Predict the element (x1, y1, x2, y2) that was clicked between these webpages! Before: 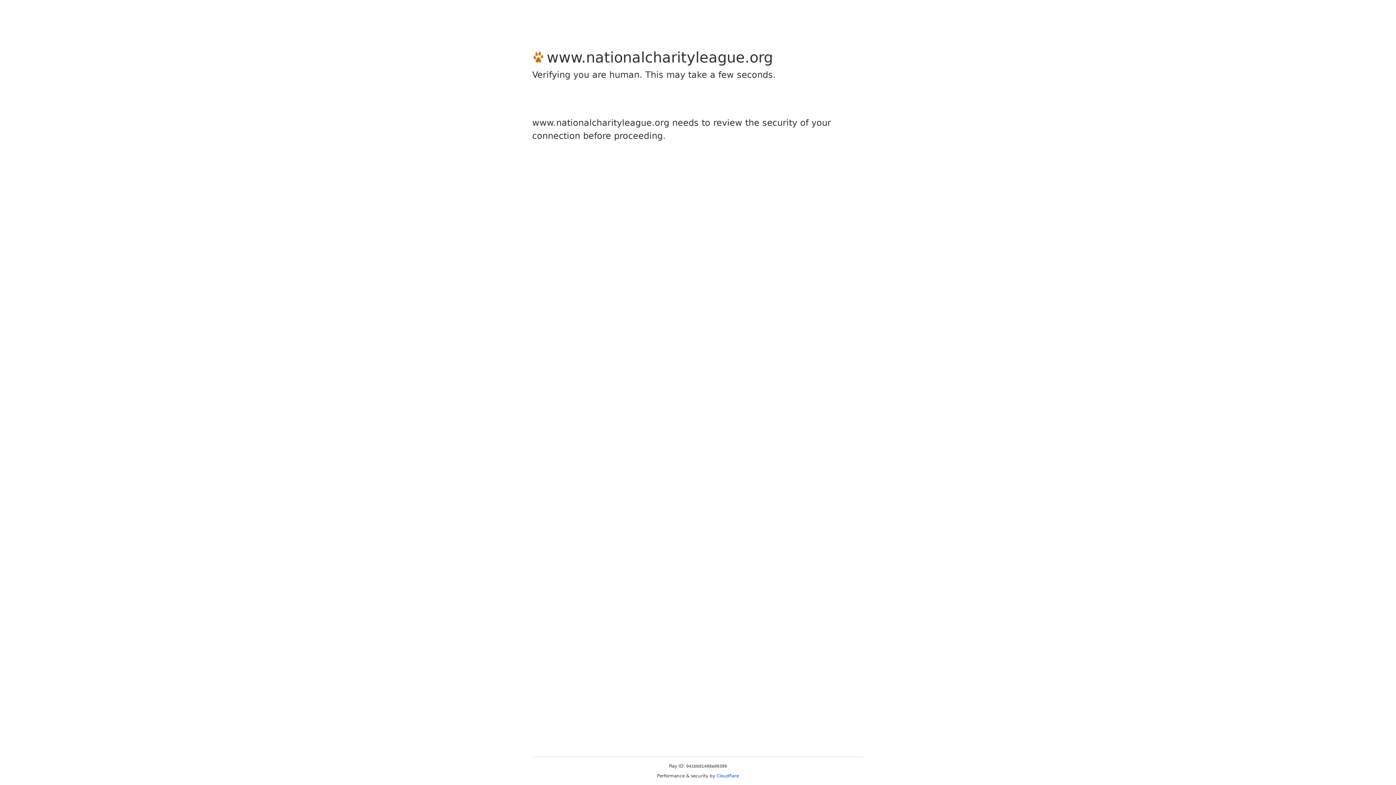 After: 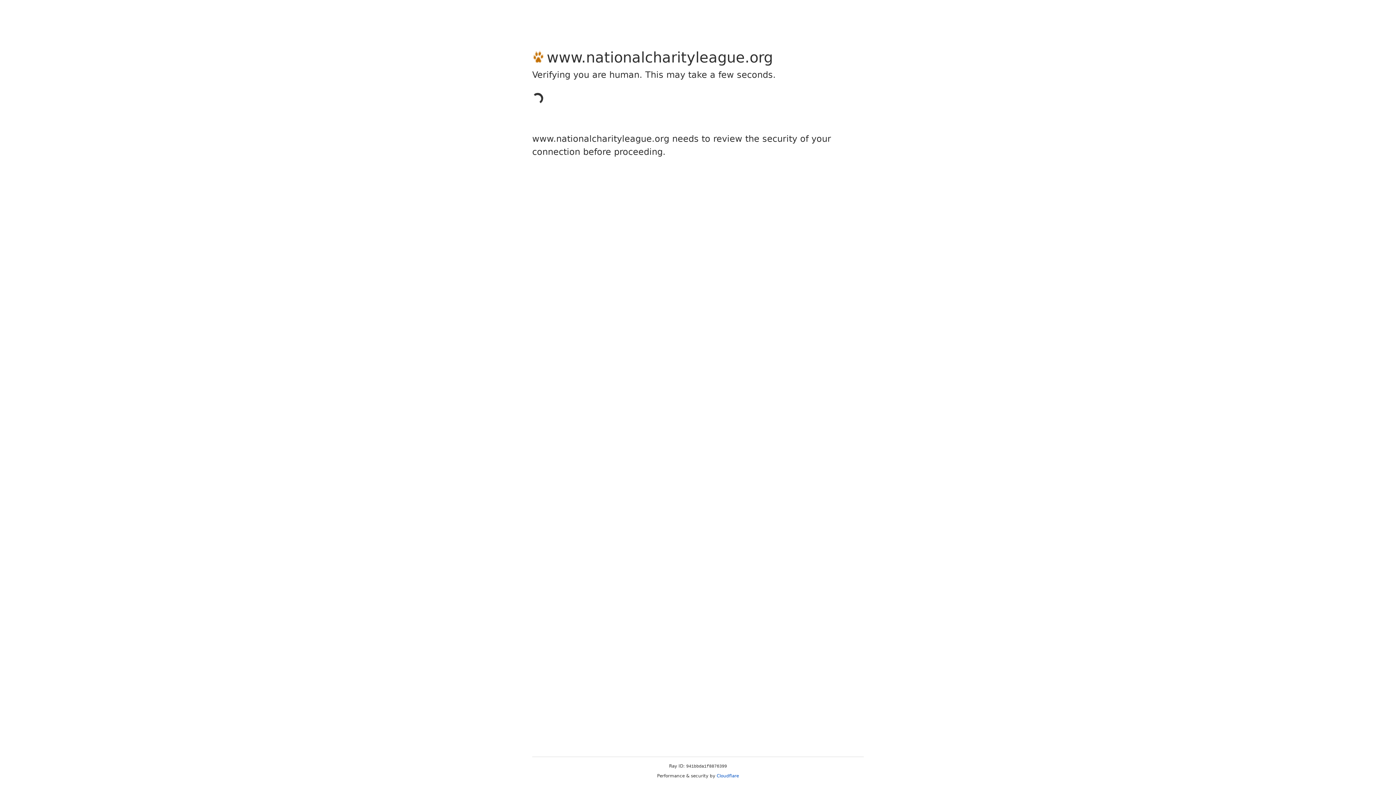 Action: label: Cloudflare bbox: (716, 773, 739, 778)